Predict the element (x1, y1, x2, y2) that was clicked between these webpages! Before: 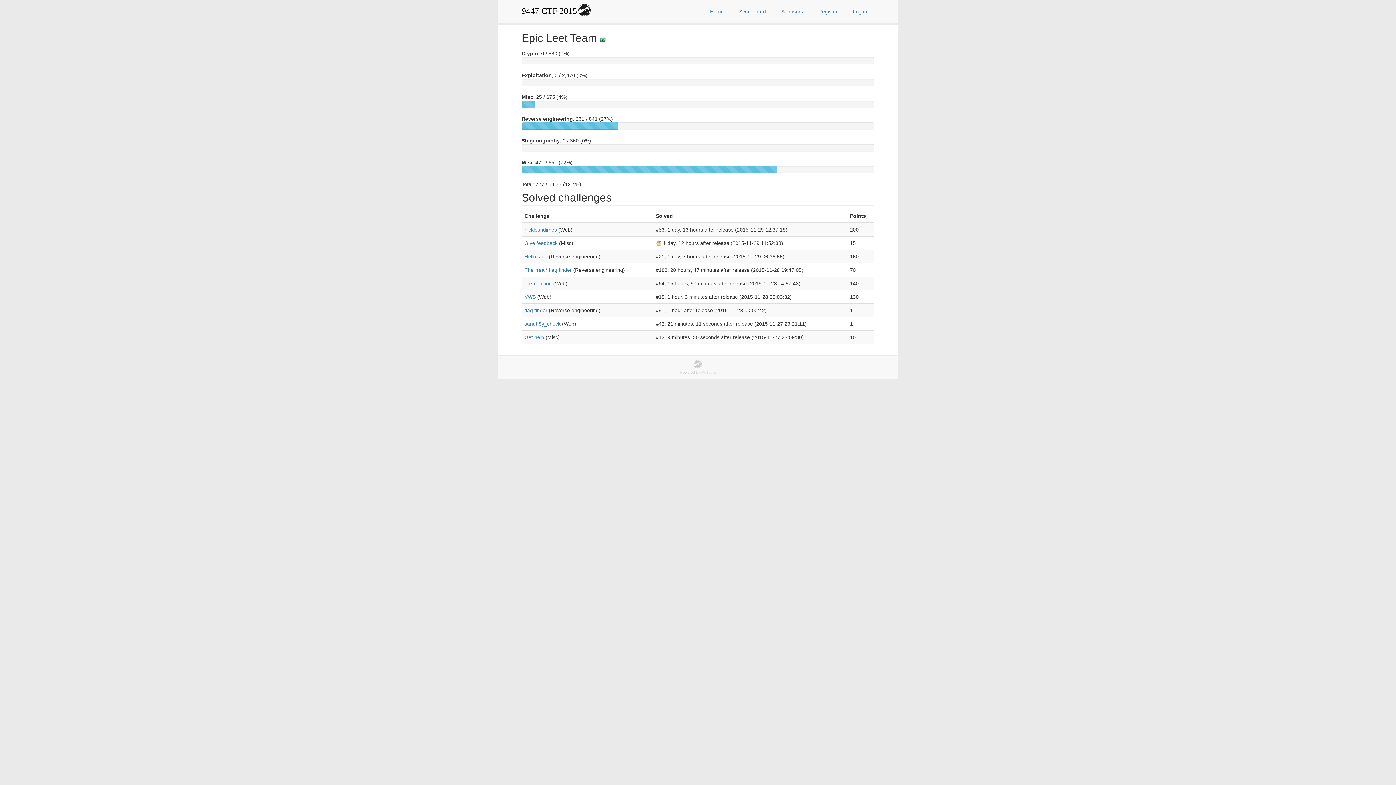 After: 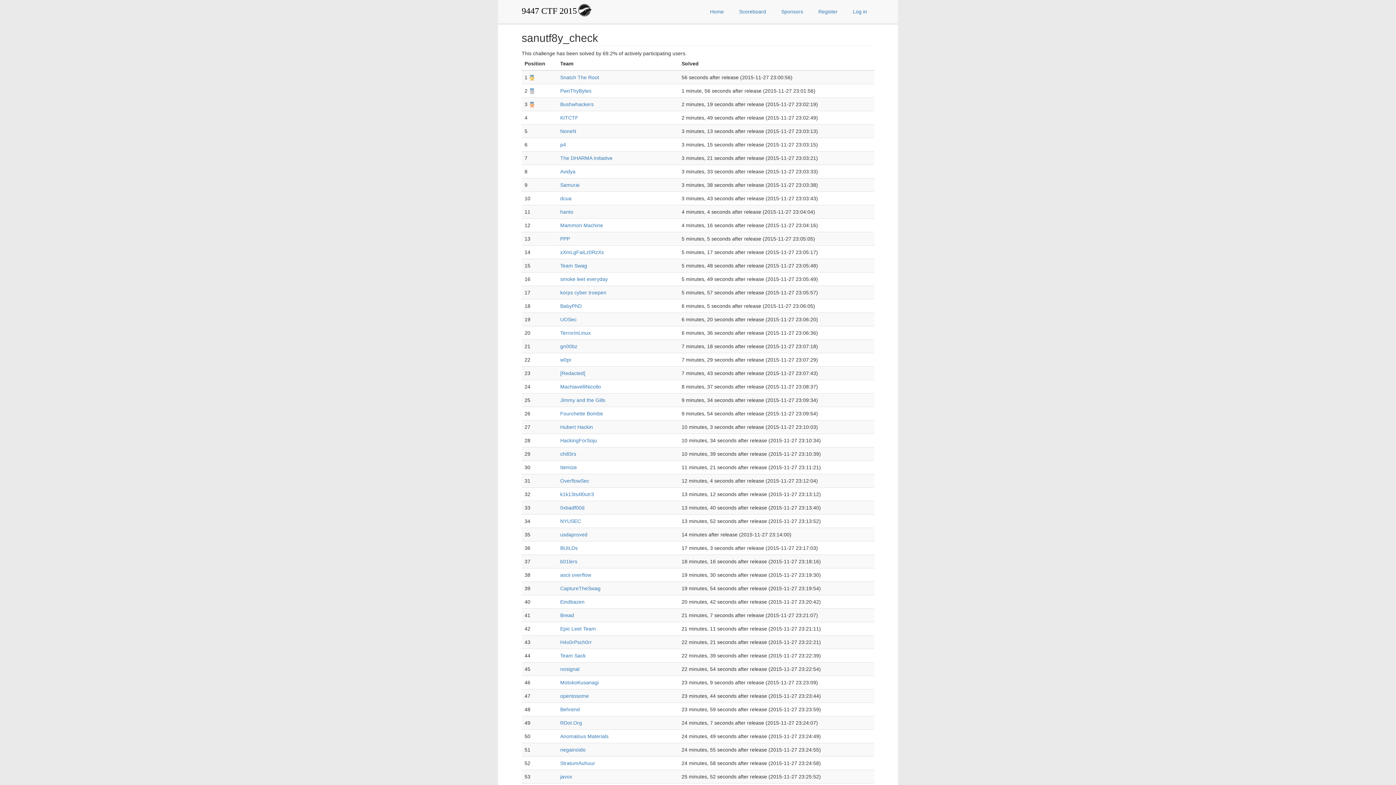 Action: label: sanutf8y_check  bbox: (524, 321, 562, 326)